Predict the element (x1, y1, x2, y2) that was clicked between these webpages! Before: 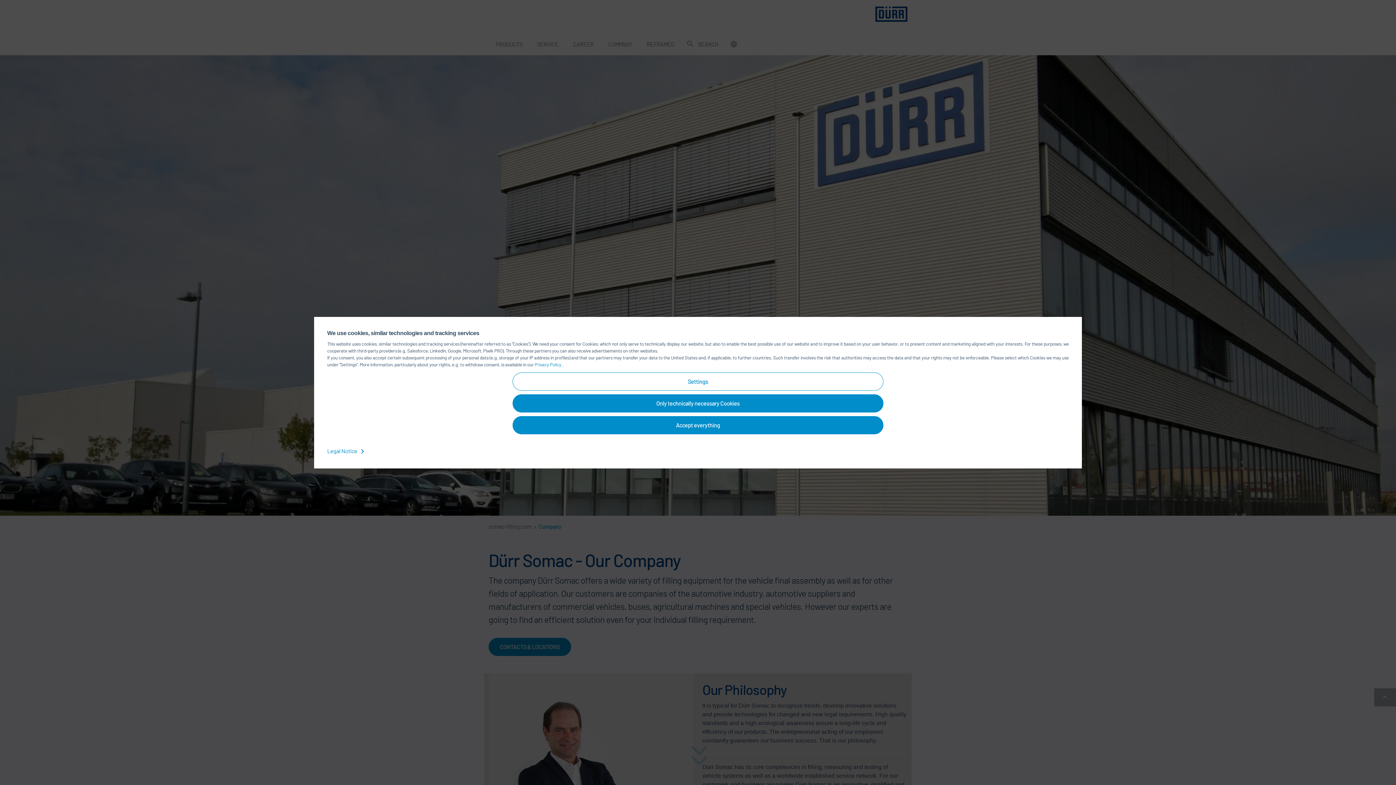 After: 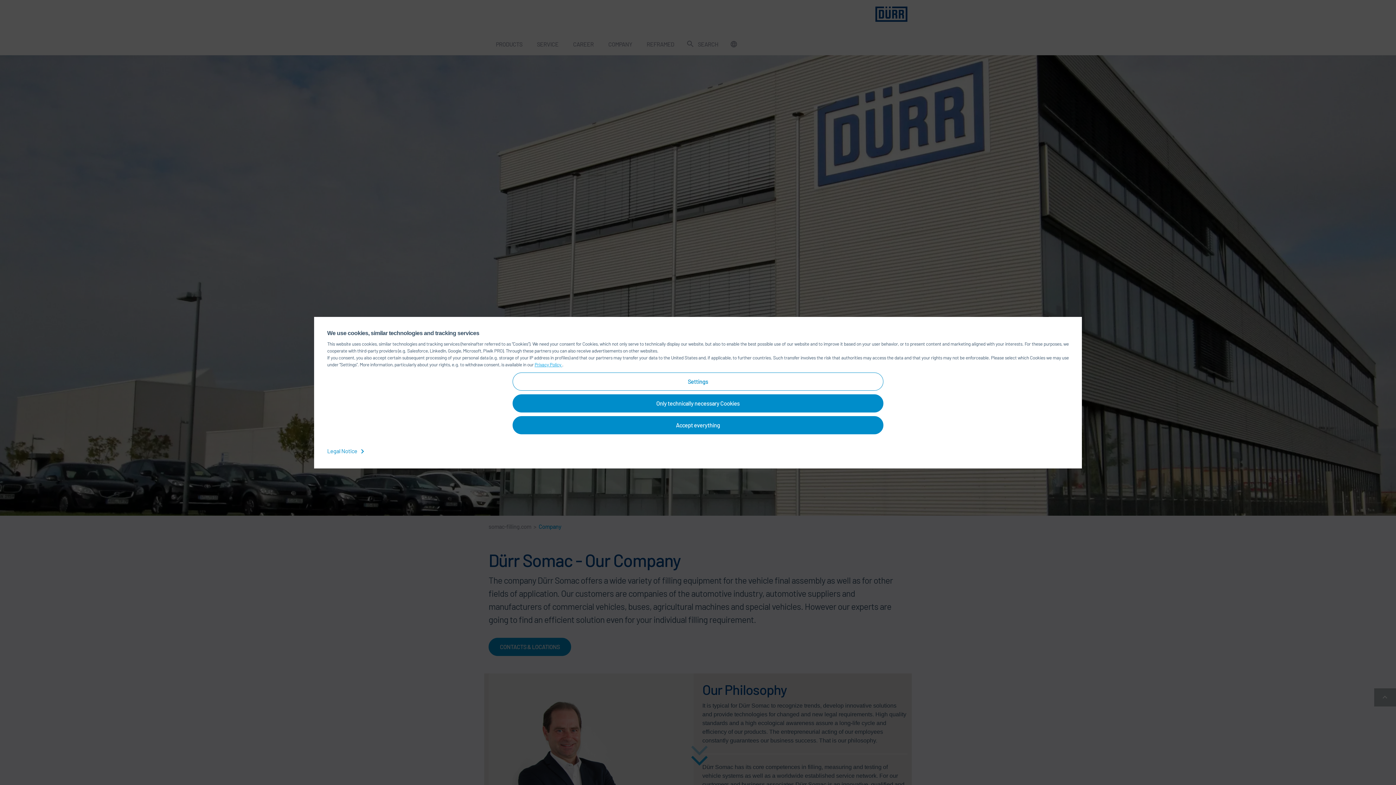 Action: label: Privacy Policy  bbox: (534, 361, 562, 367)